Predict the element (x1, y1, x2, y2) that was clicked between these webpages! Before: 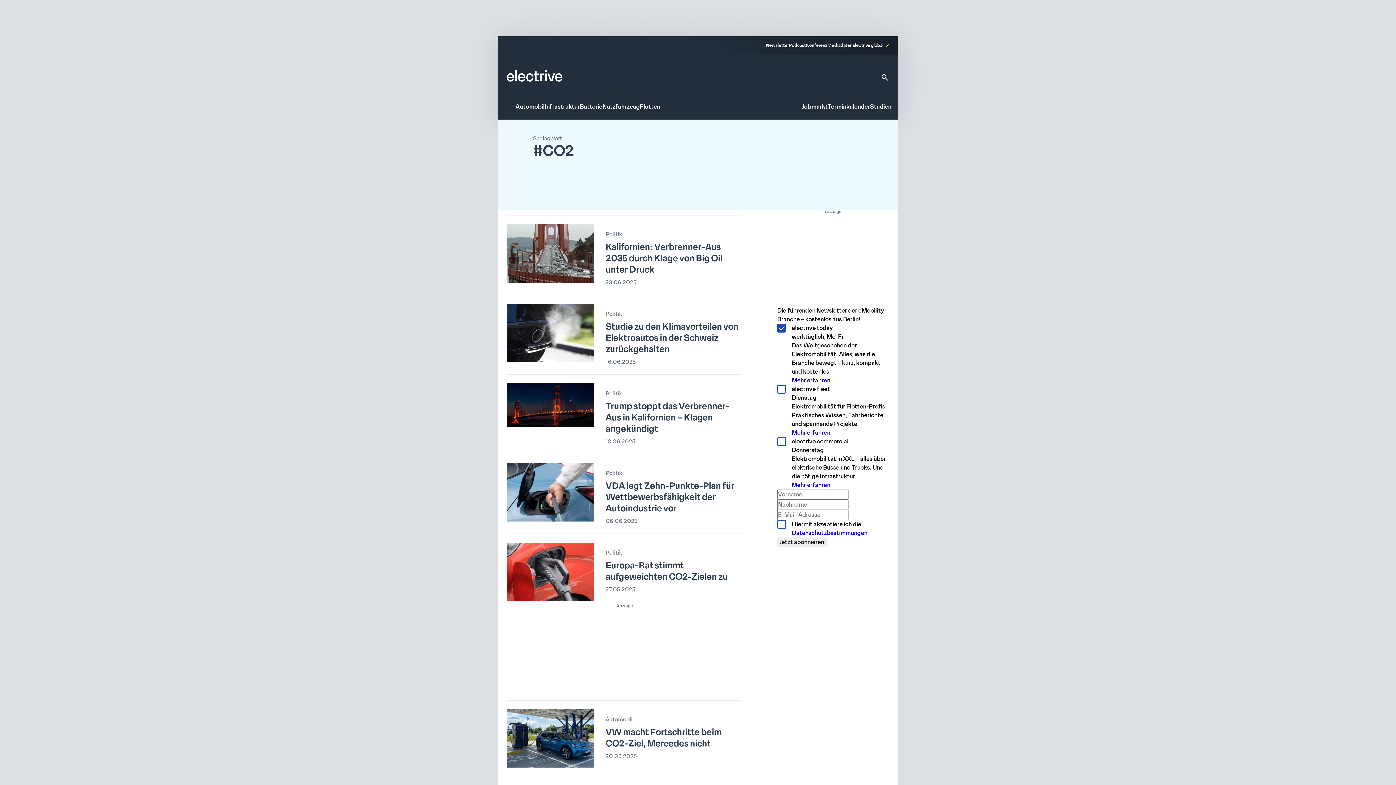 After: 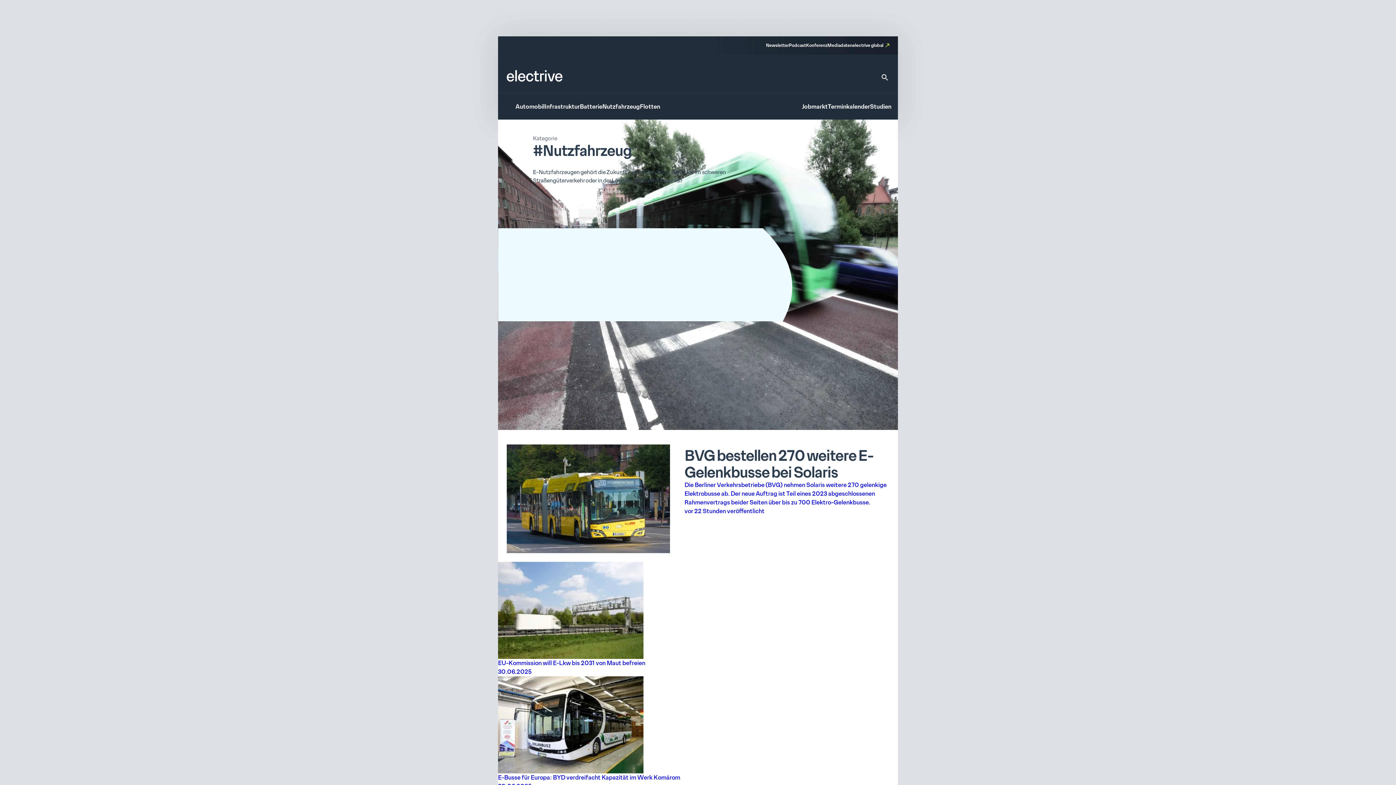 Action: bbox: (602, 103, 640, 111) label: Nutzfahrzeug